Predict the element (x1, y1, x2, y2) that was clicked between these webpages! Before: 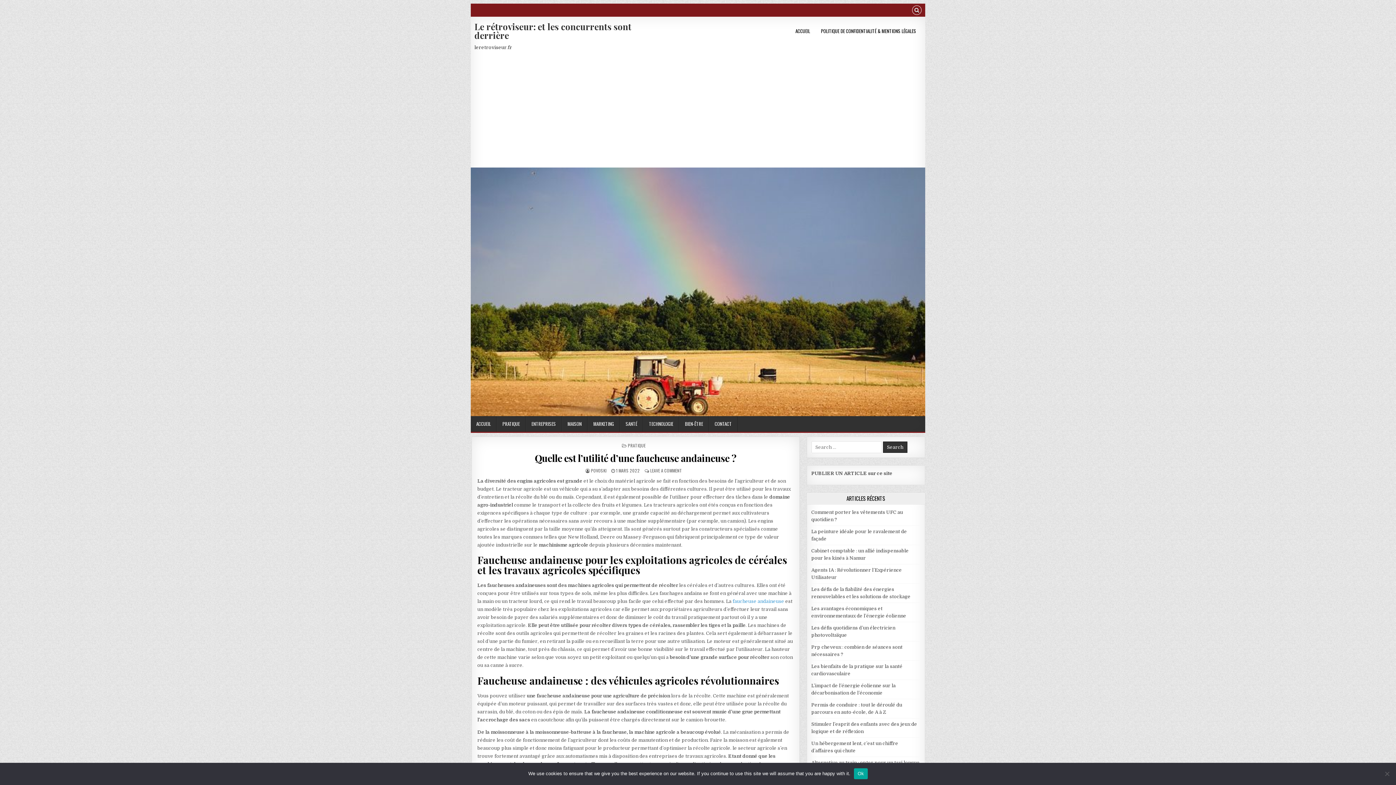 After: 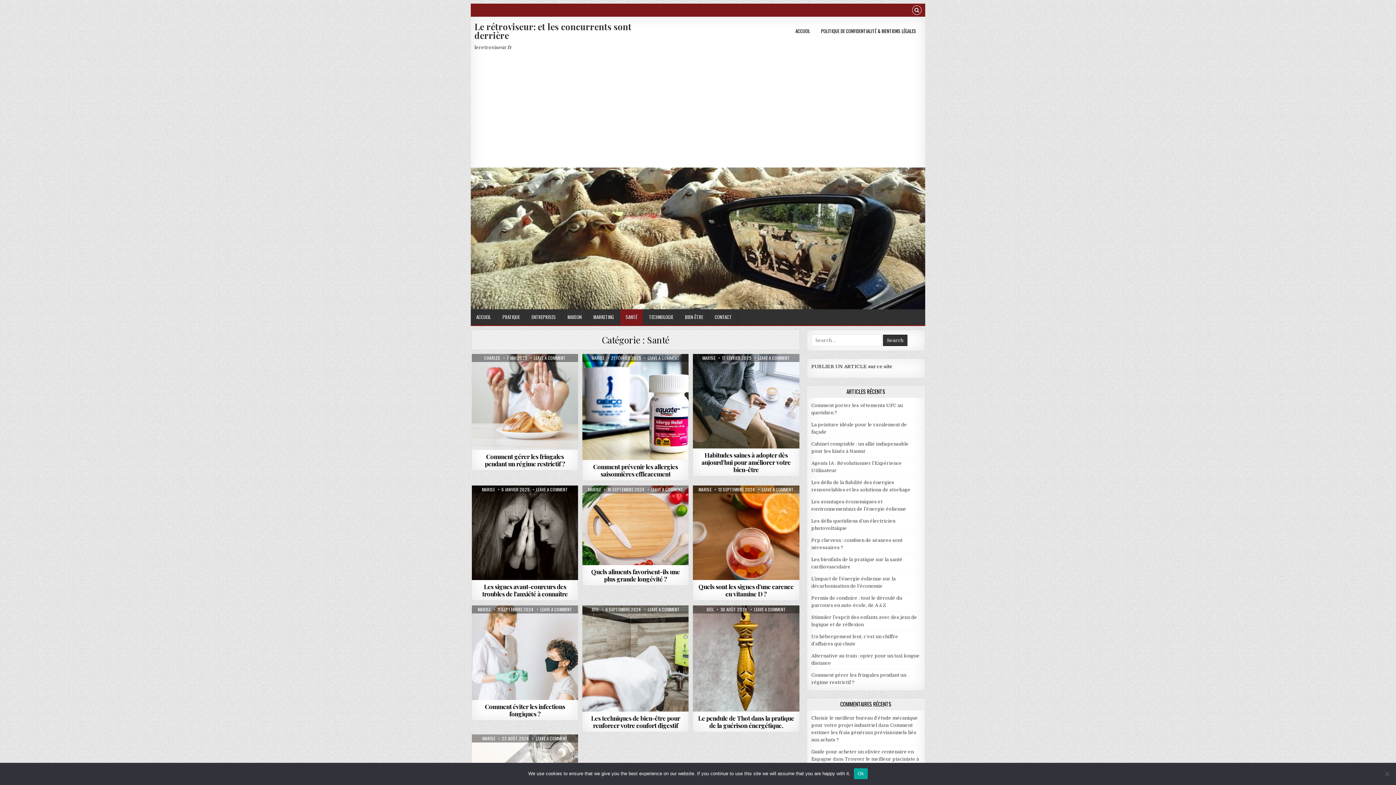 Action: bbox: (620, 416, 643, 431) label: SANTÉ